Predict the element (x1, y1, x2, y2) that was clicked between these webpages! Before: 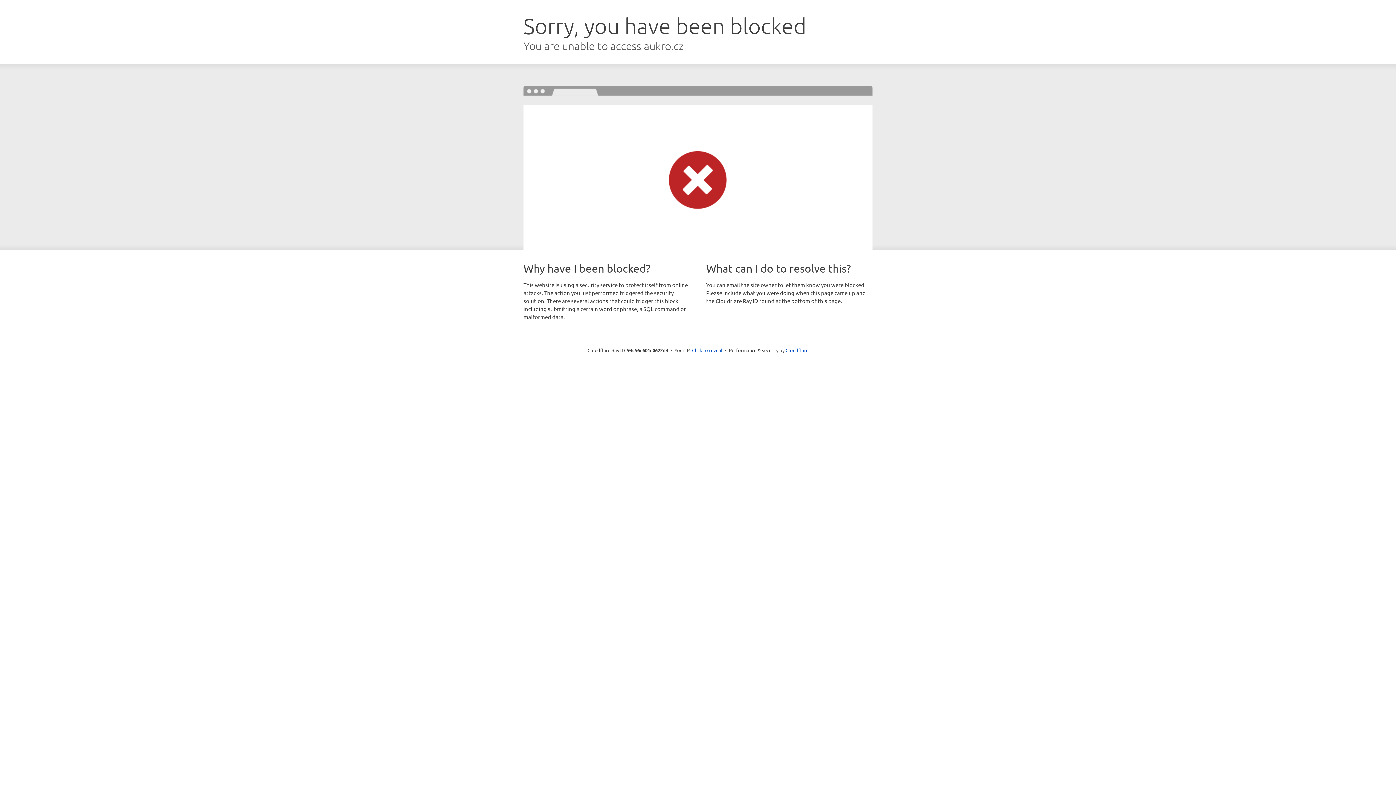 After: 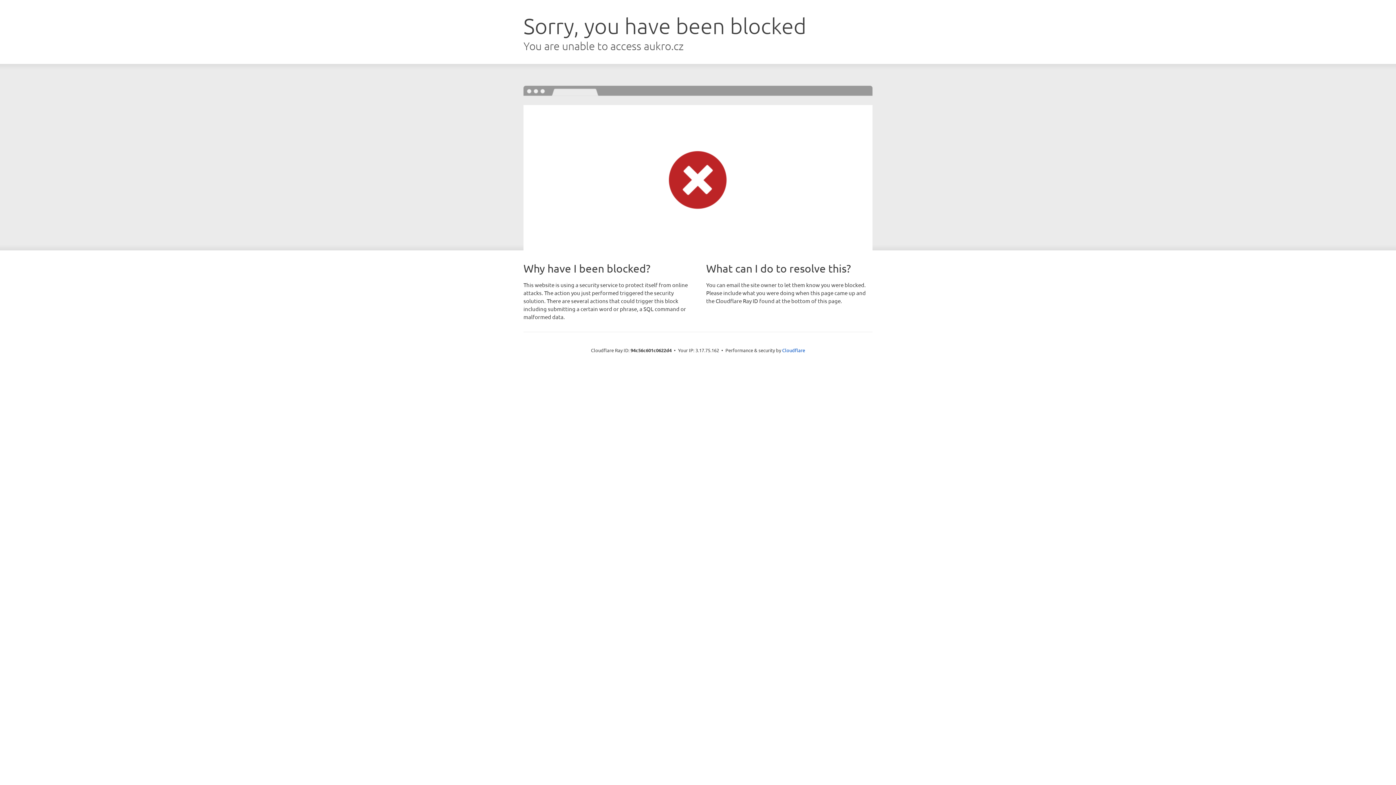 Action: bbox: (692, 346, 722, 353) label: Click to reveal